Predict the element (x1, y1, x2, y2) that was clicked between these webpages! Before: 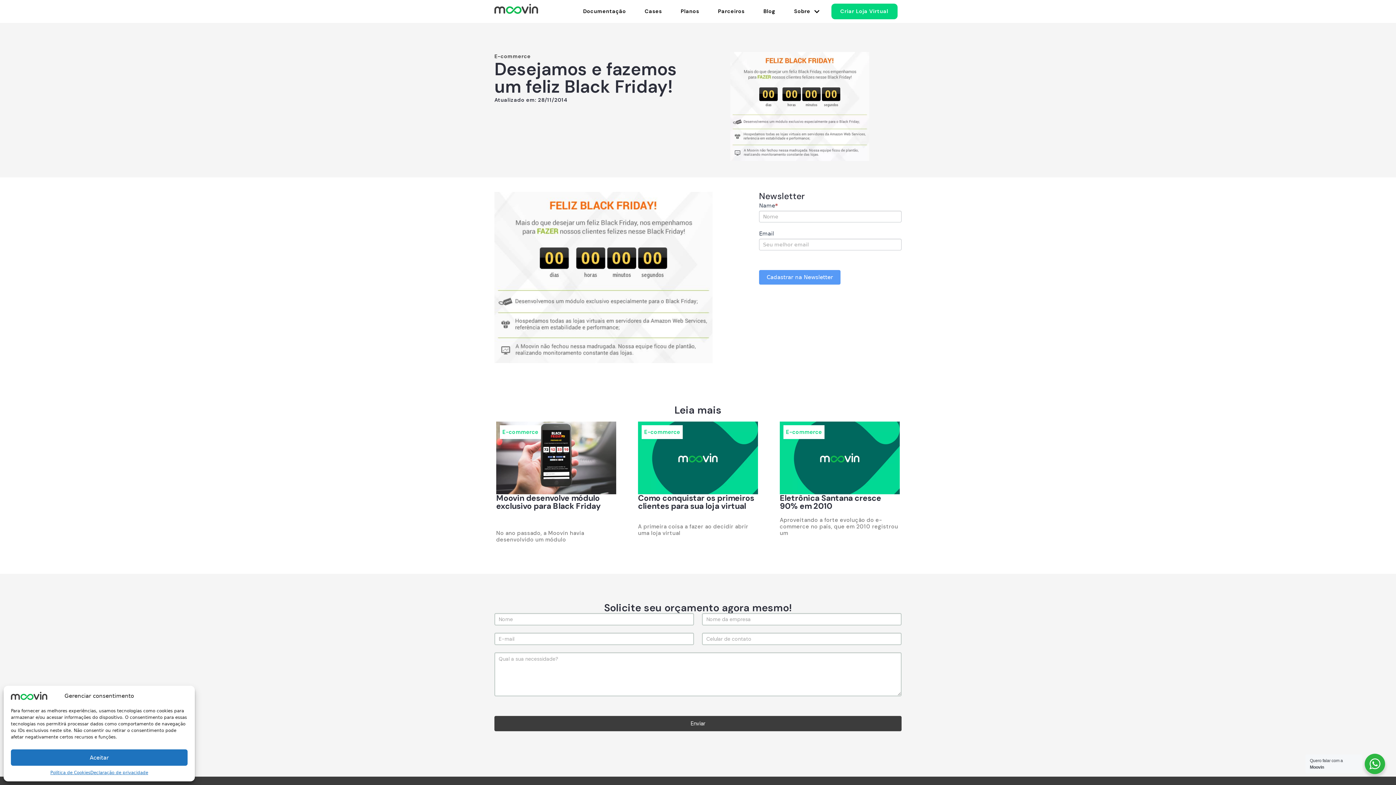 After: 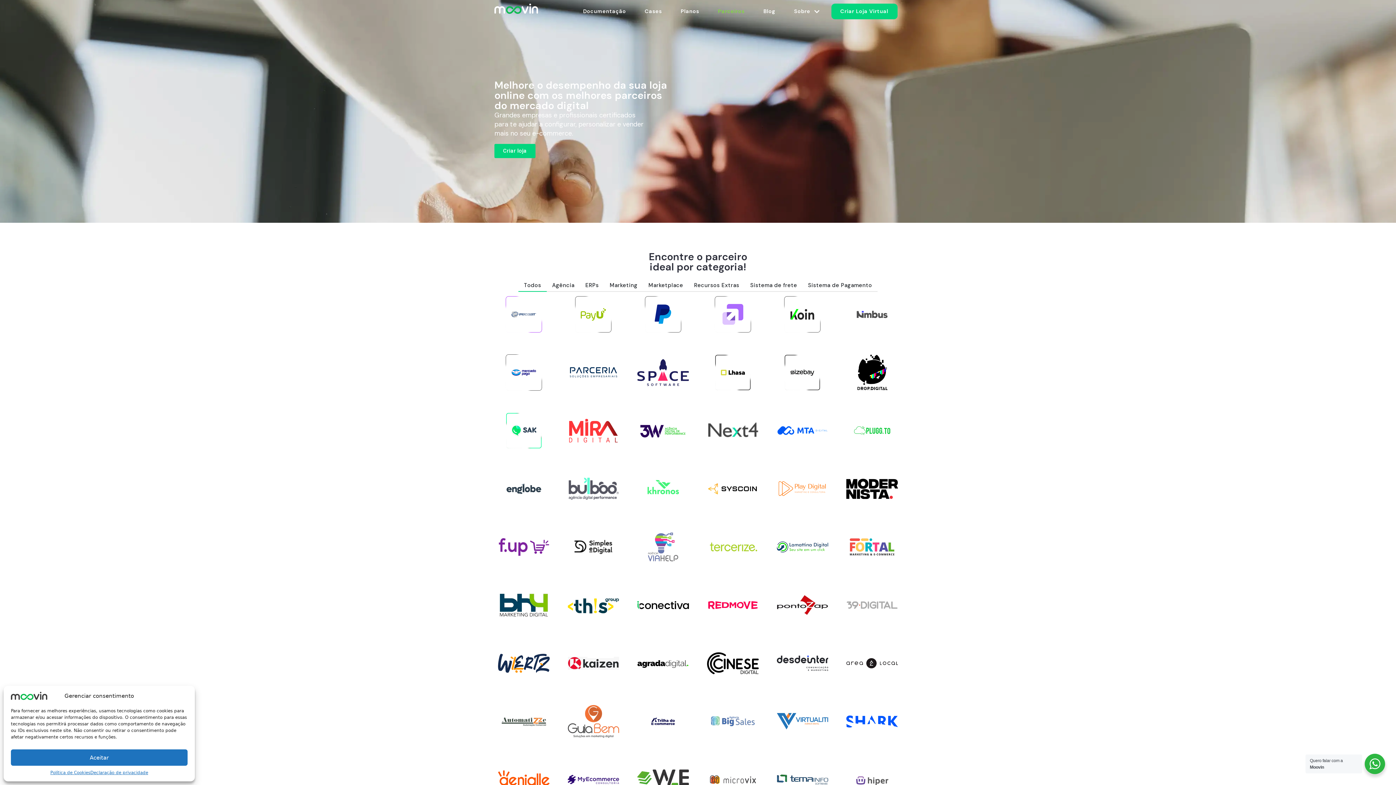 Action: label: Parceiros bbox: (710, 3, 752, 19)